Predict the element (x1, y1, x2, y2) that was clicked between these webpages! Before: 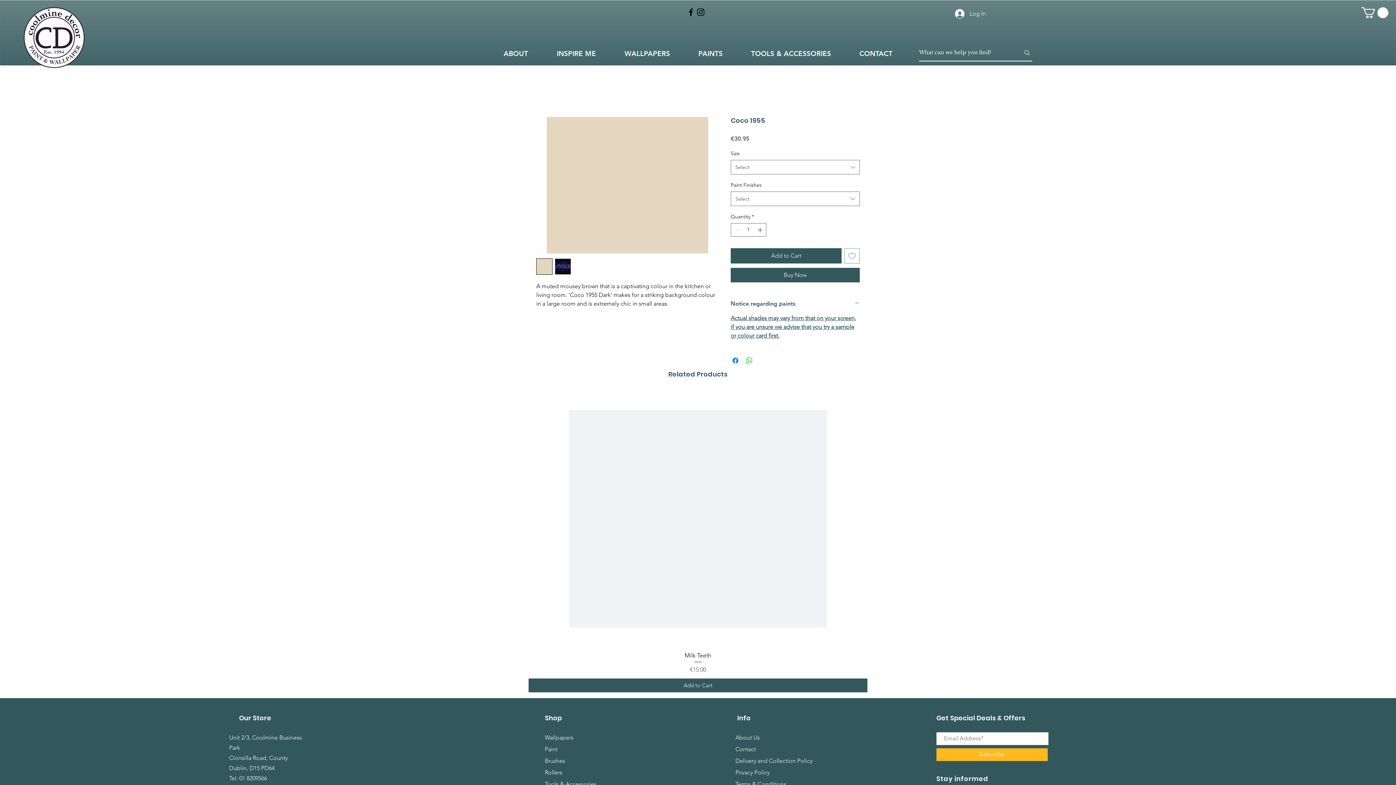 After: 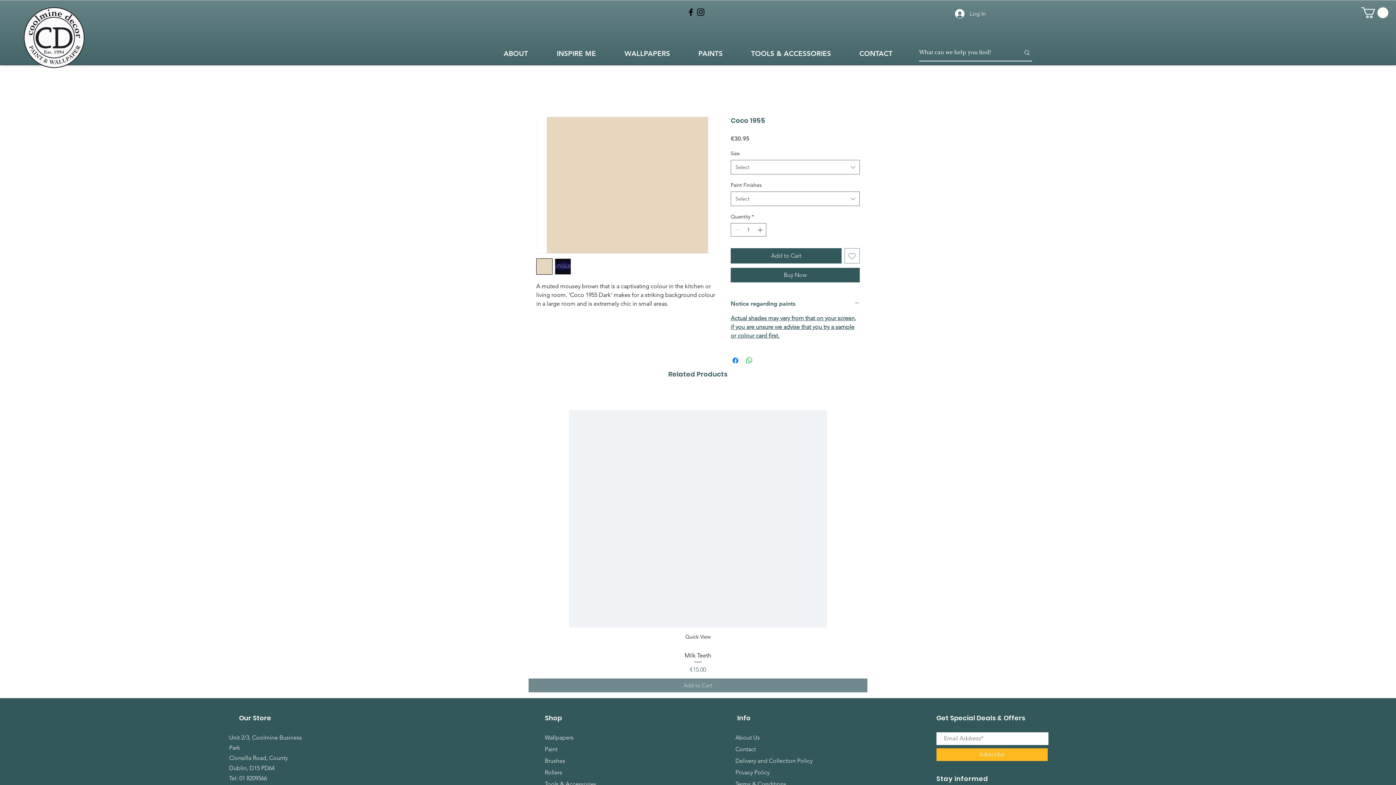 Action: label: Add to Cart bbox: (528, 678, 867, 692)